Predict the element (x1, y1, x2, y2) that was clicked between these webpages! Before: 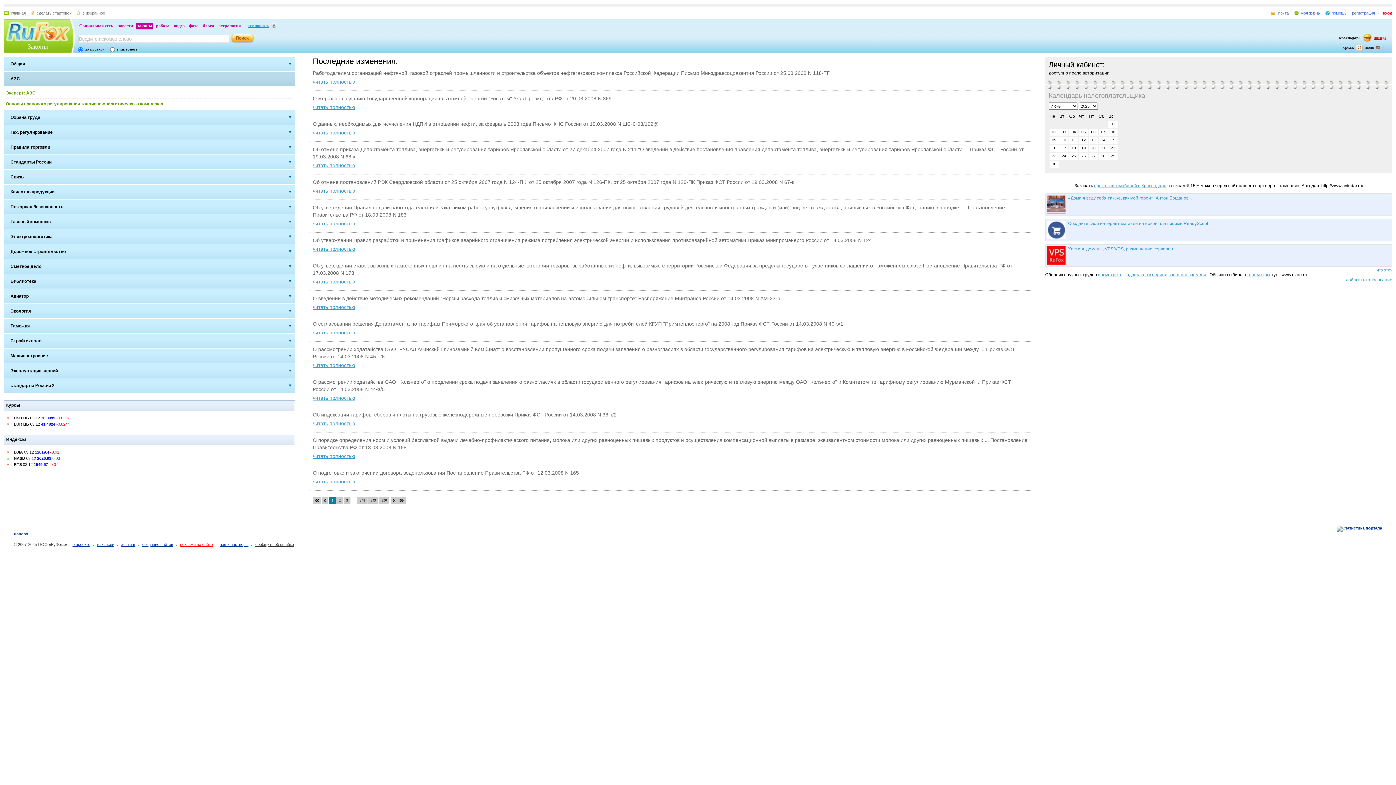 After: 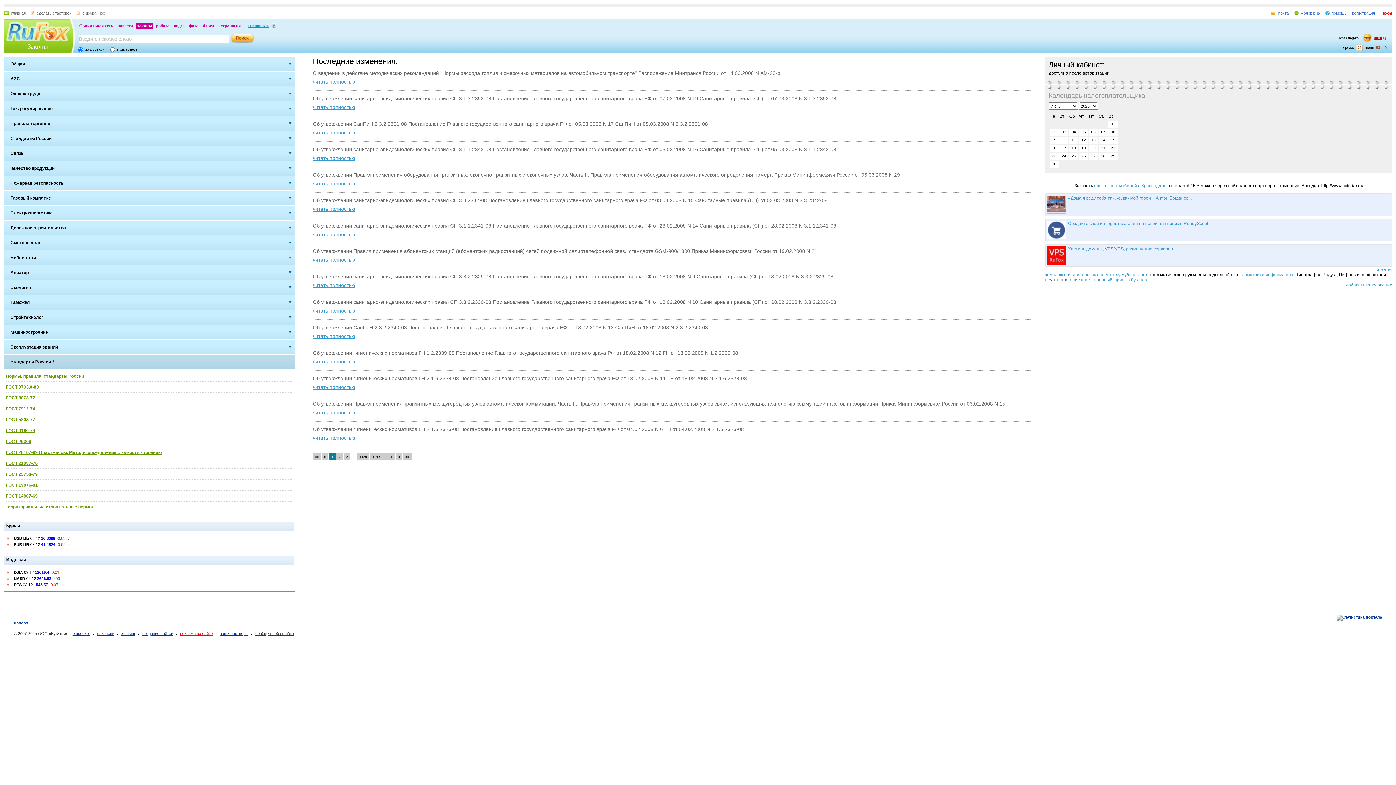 Action: label: стандарты России 2 bbox: (3, 378, 291, 393)